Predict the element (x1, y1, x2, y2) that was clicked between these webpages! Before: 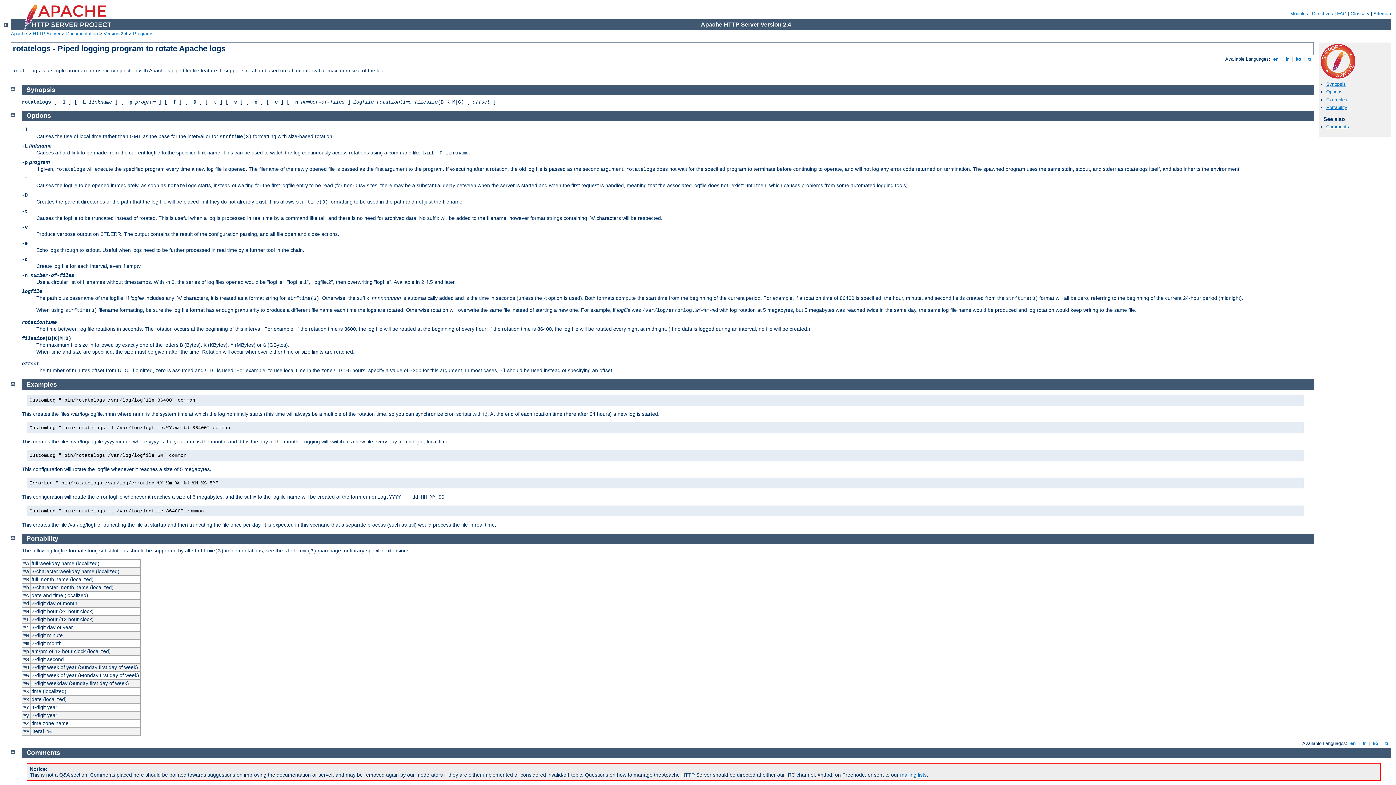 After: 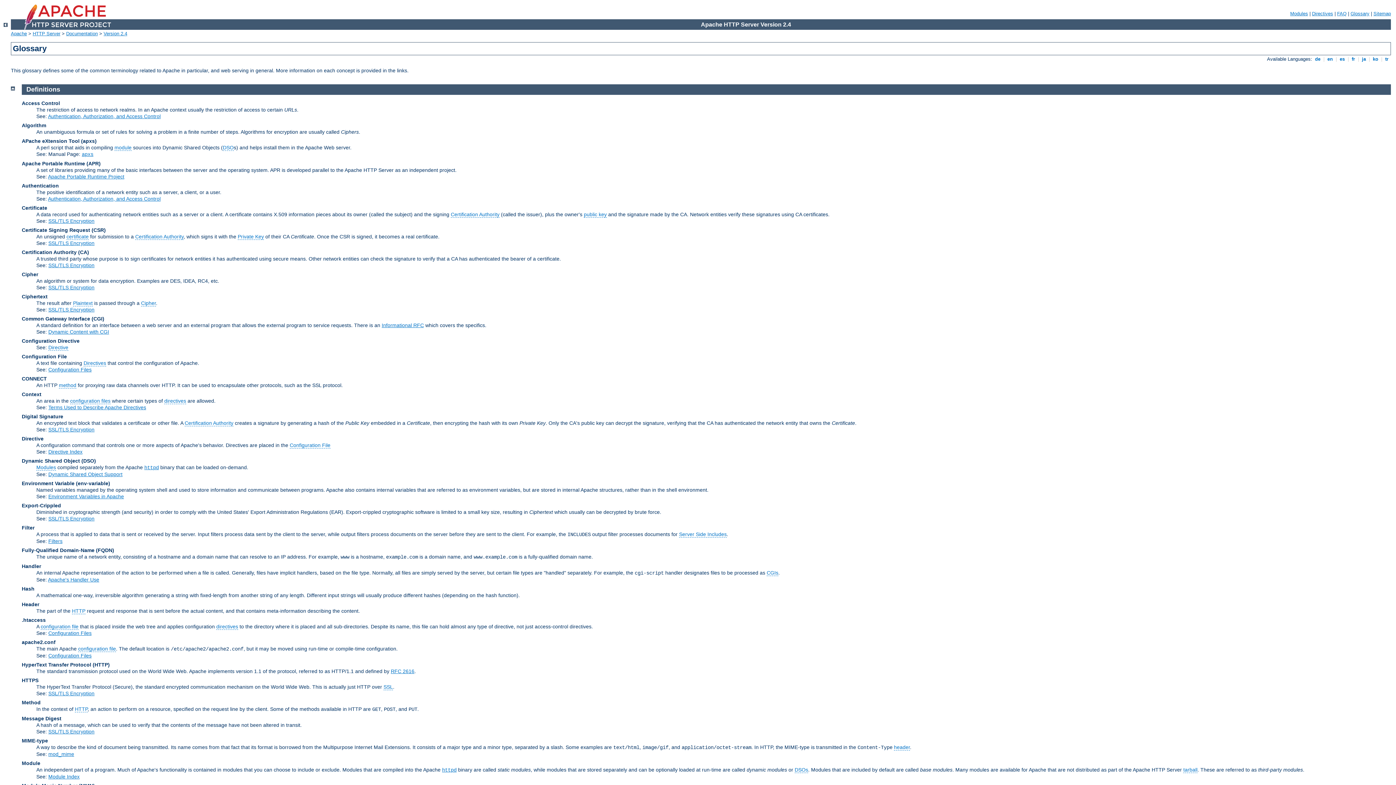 Action: bbox: (1350, 10, 1369, 16) label: Glossary